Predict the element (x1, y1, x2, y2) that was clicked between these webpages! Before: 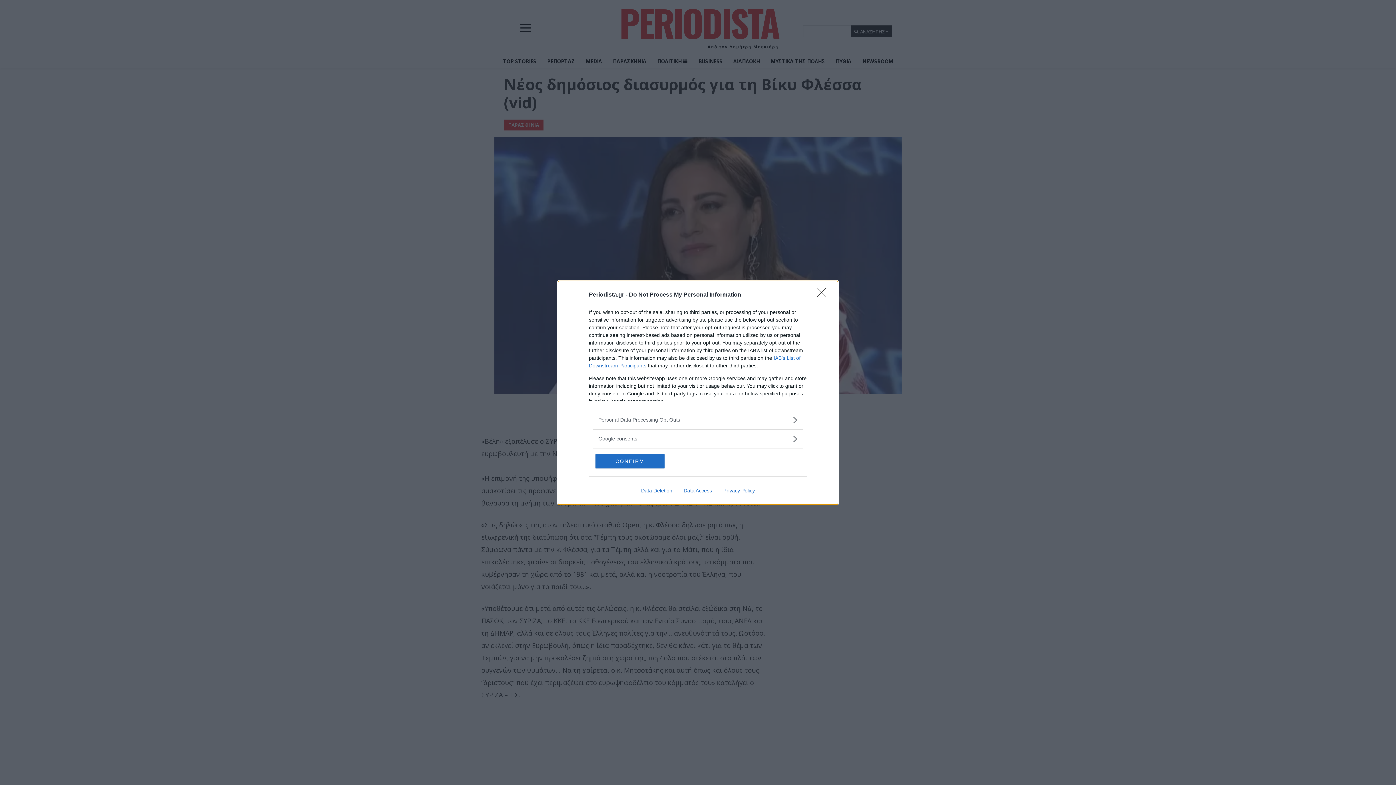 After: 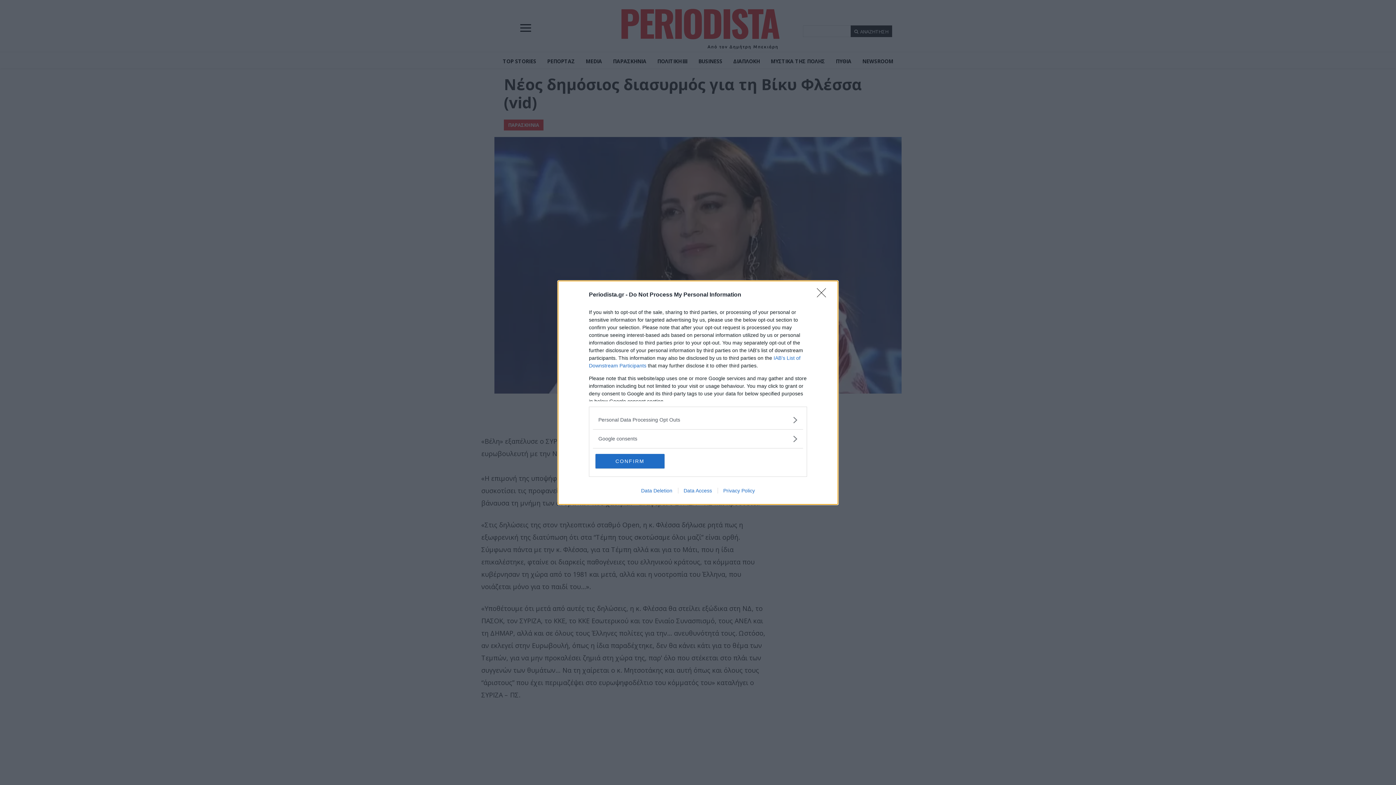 Action: label: Privacy Policy bbox: (717, 487, 760, 493)